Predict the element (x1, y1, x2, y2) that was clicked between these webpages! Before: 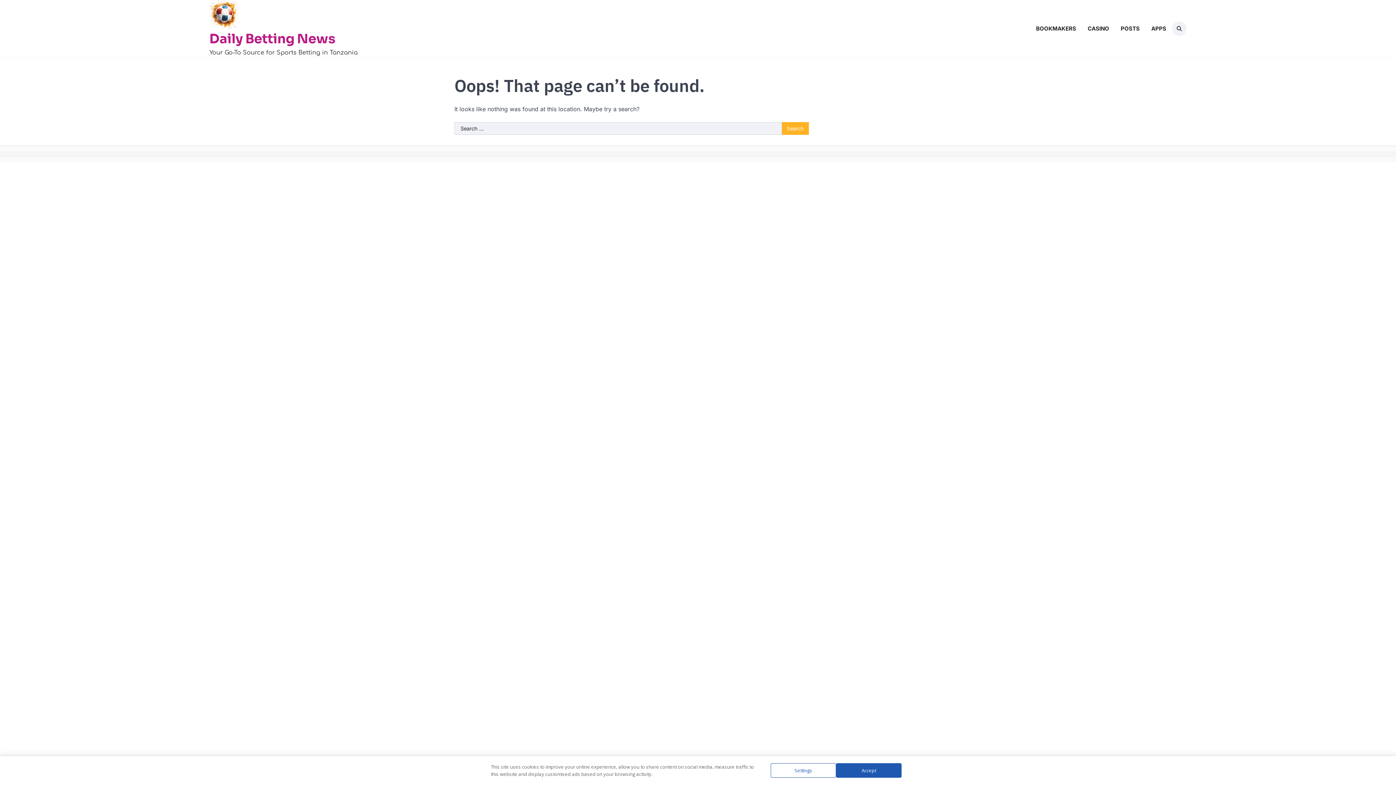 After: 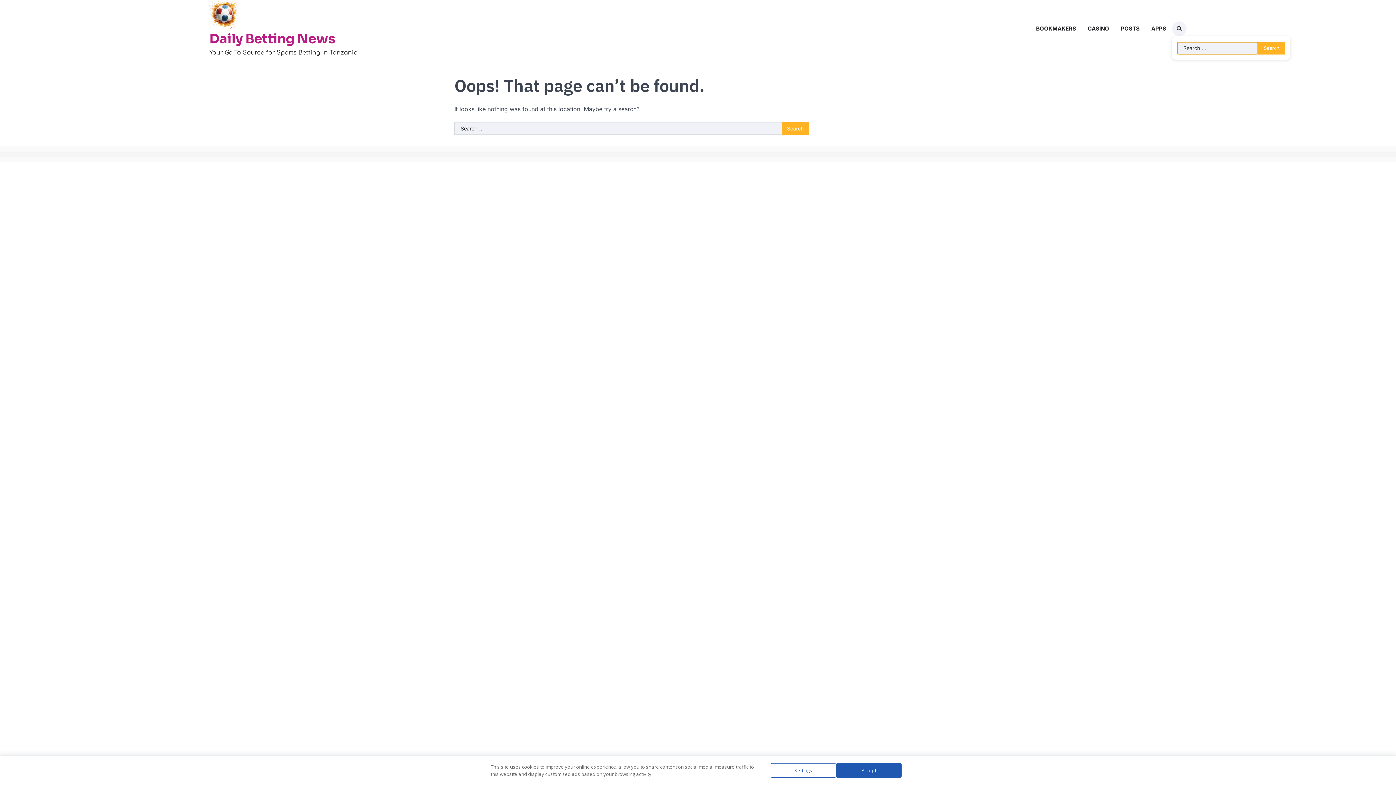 Action: bbox: (1172, 21, 1186, 35)